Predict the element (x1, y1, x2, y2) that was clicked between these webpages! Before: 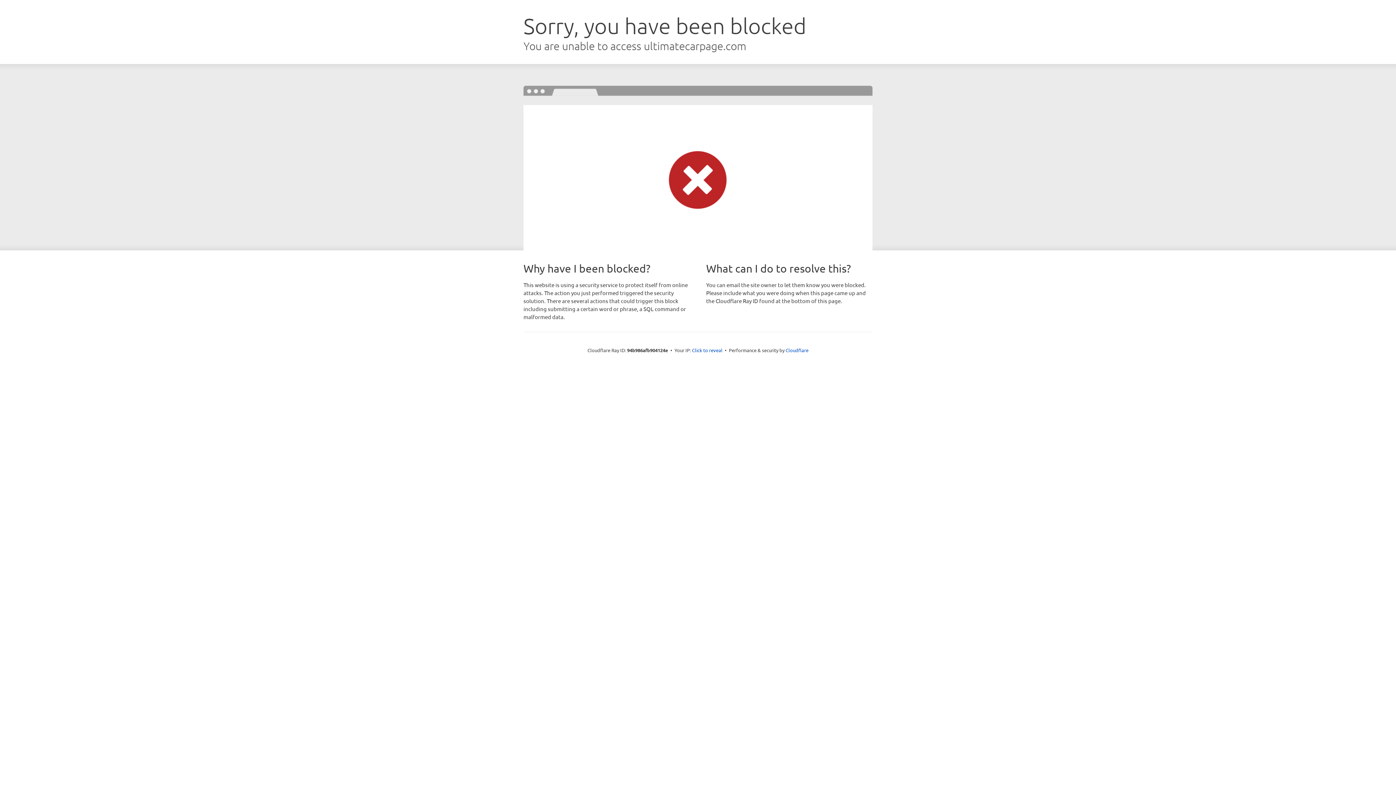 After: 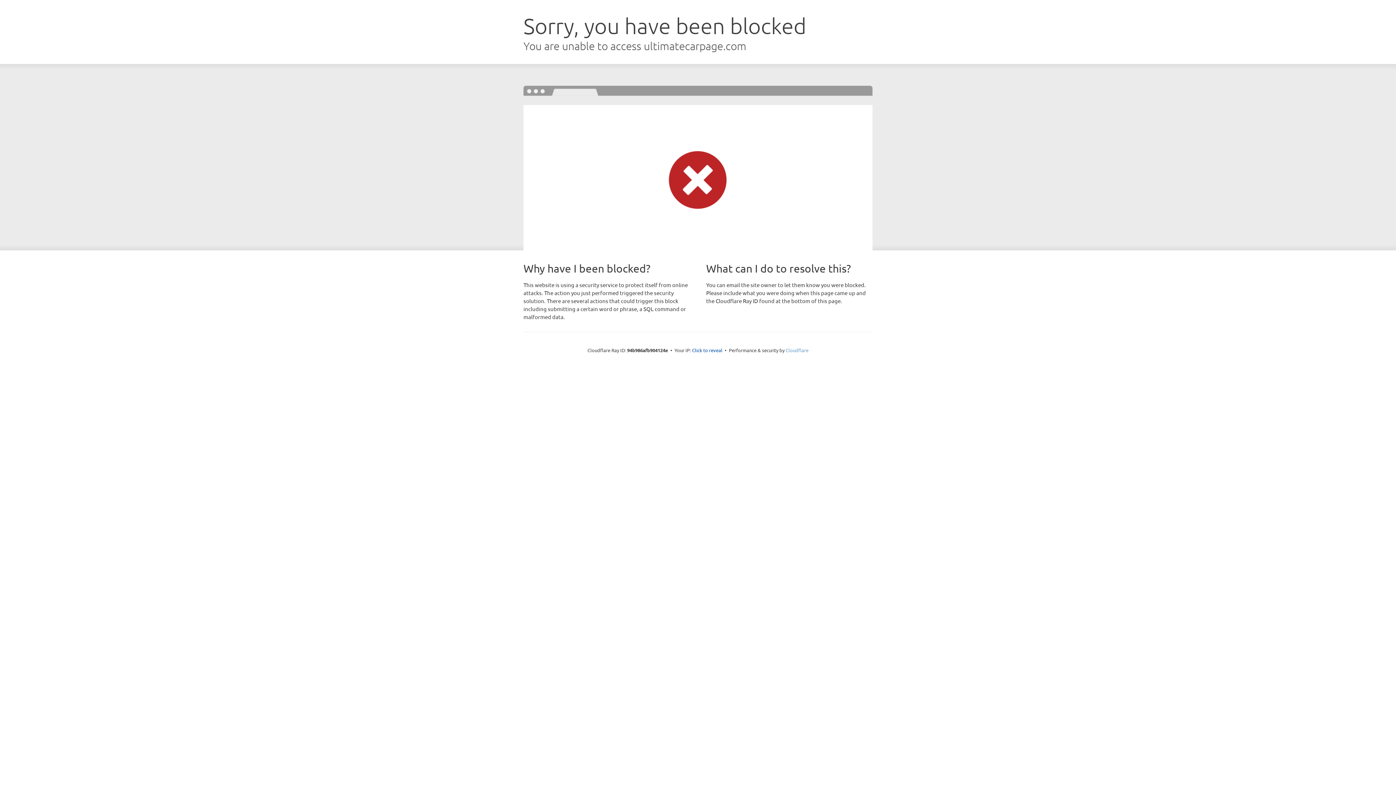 Action: label: Cloudflare bbox: (785, 347, 808, 353)